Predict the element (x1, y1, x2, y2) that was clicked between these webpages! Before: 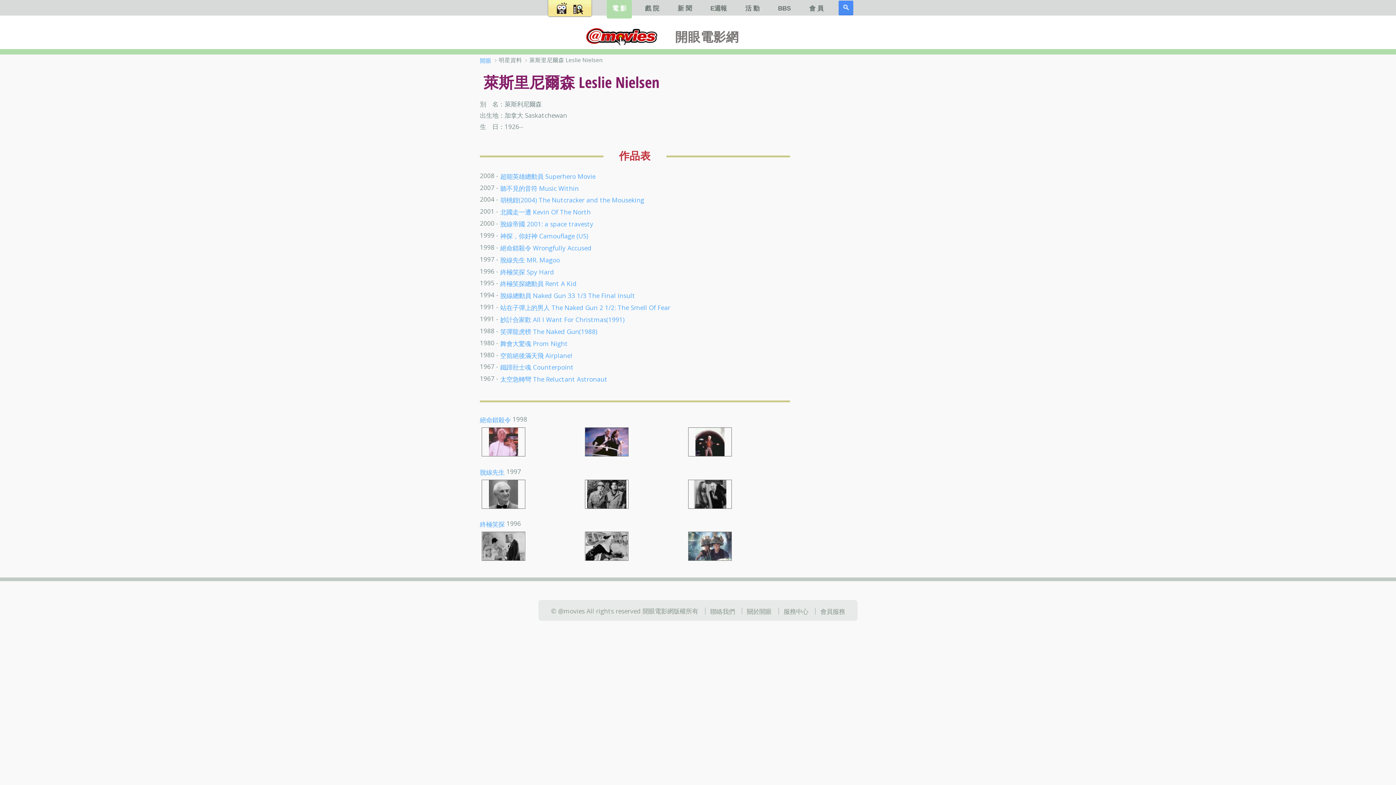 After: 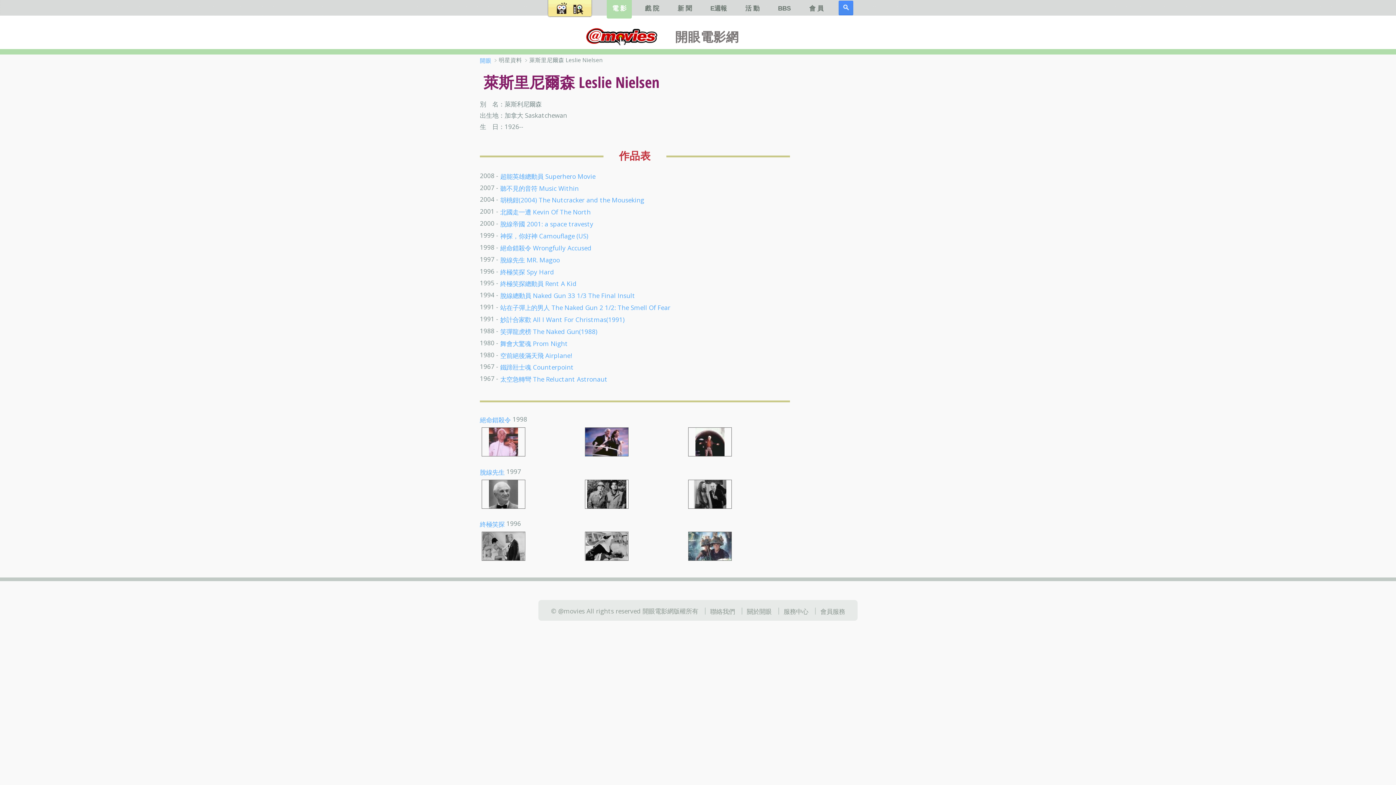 Action: bbox: (695, 444, 724, 453)